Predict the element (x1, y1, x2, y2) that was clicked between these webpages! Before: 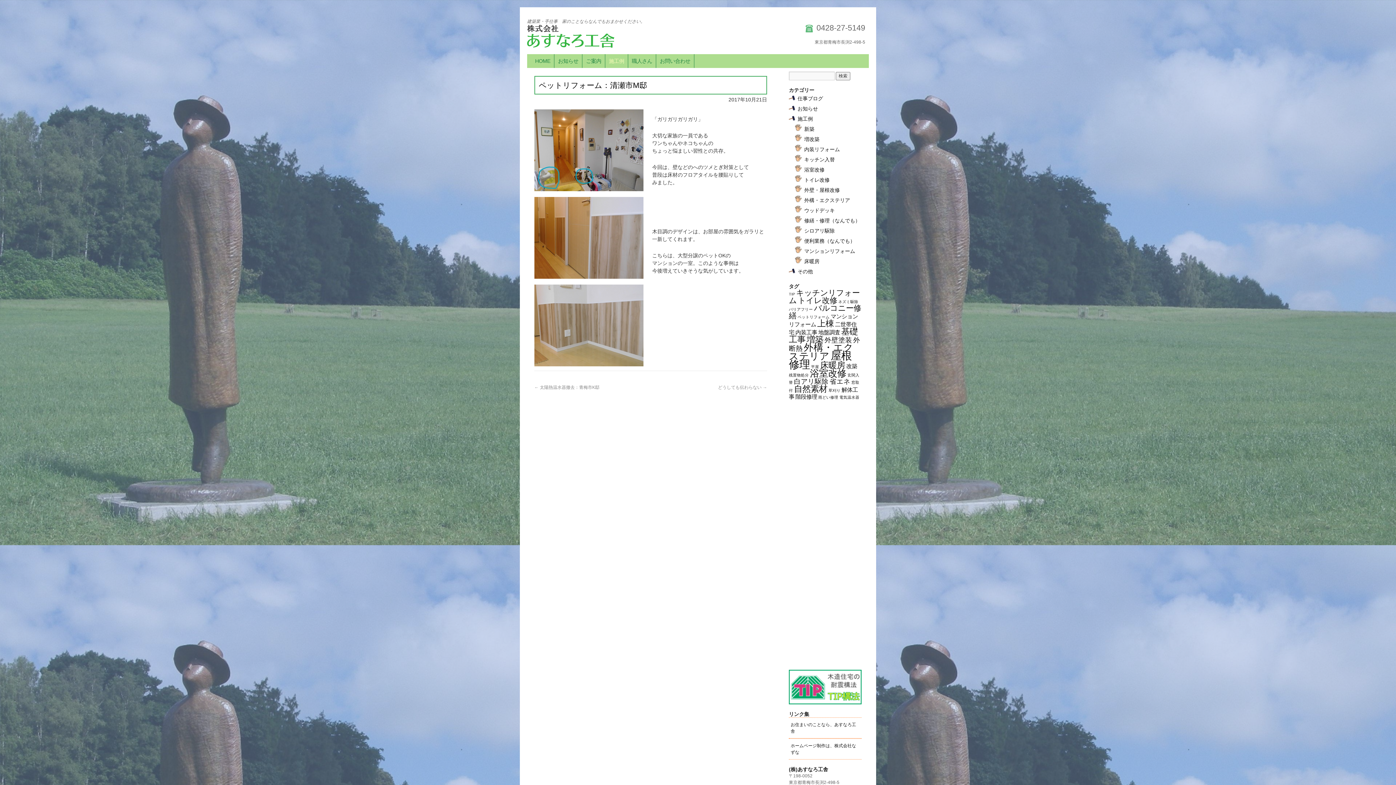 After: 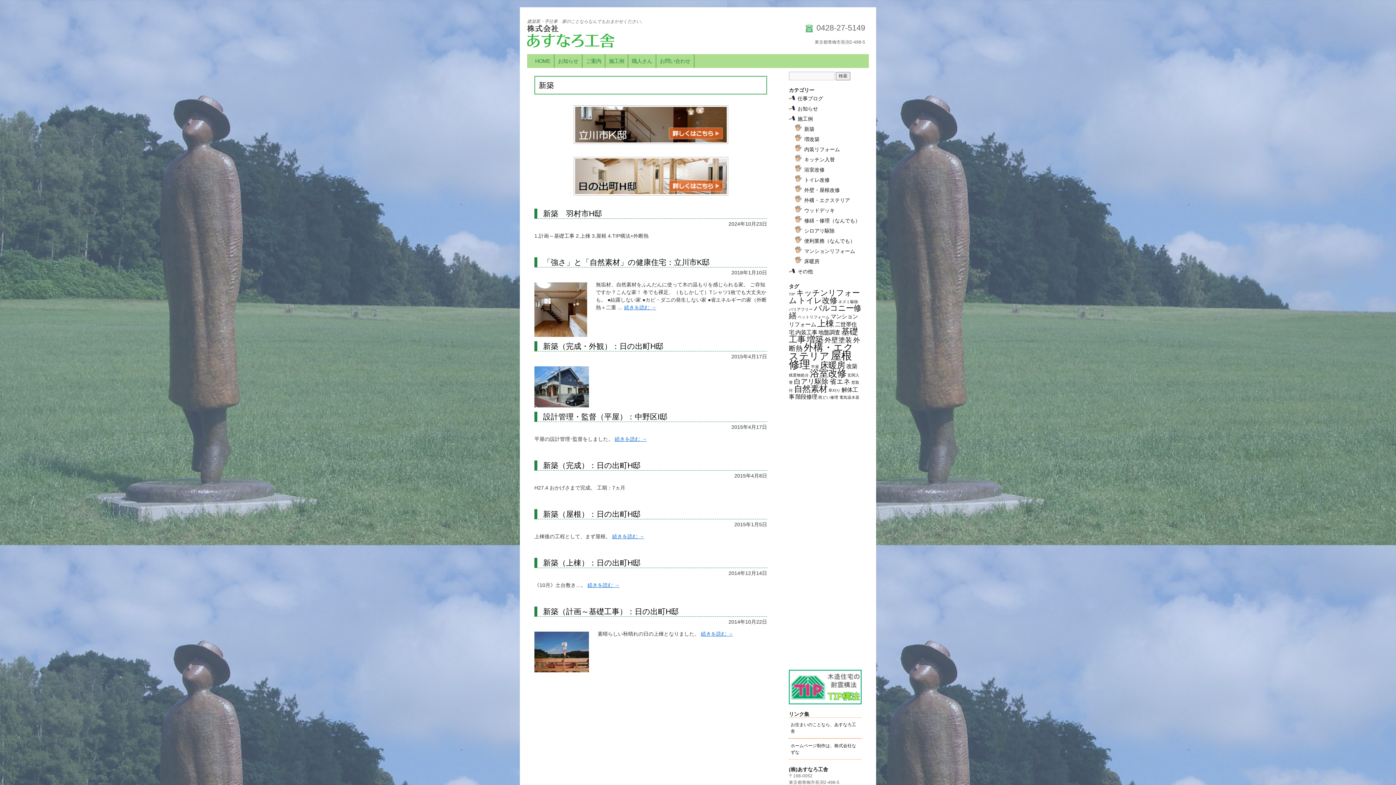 Action: label: 新築 bbox: (804, 126, 814, 132)